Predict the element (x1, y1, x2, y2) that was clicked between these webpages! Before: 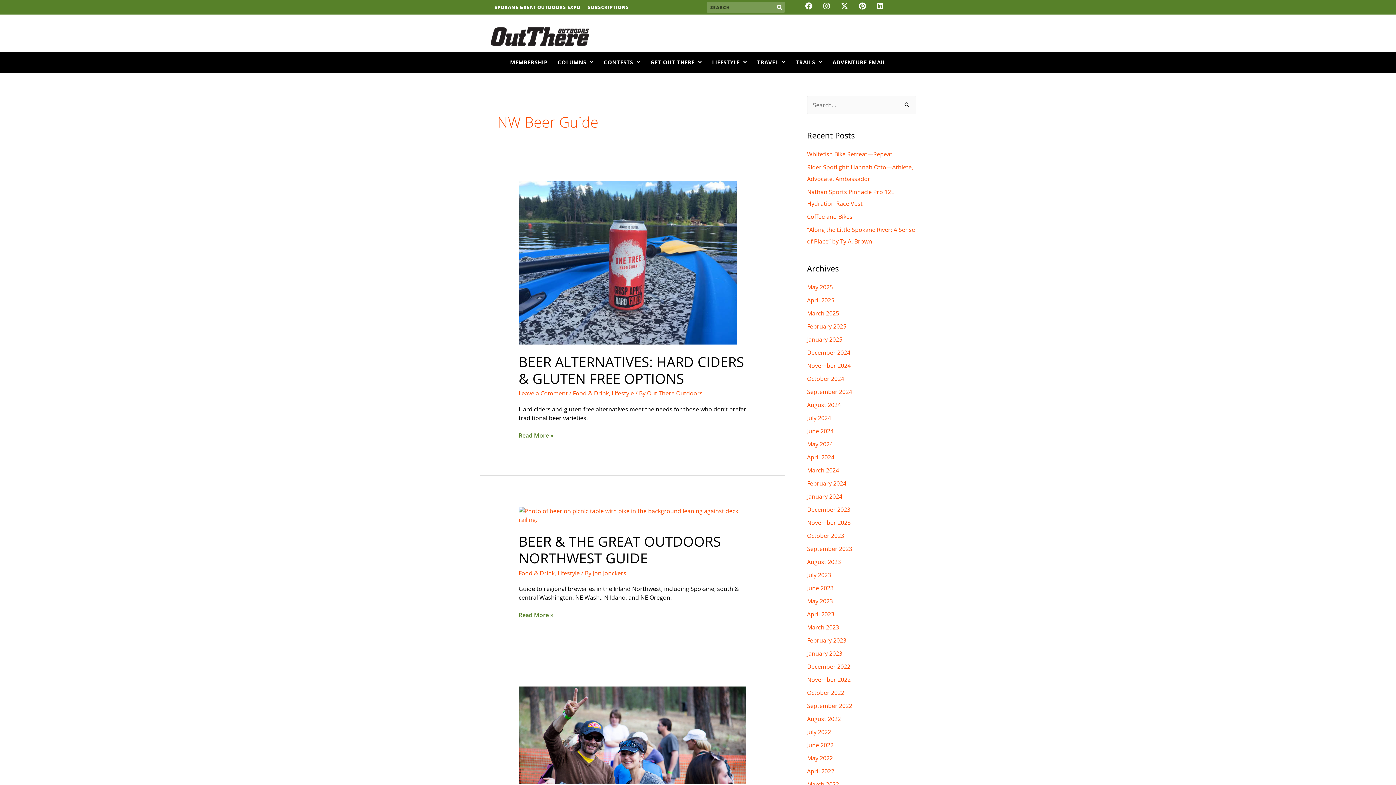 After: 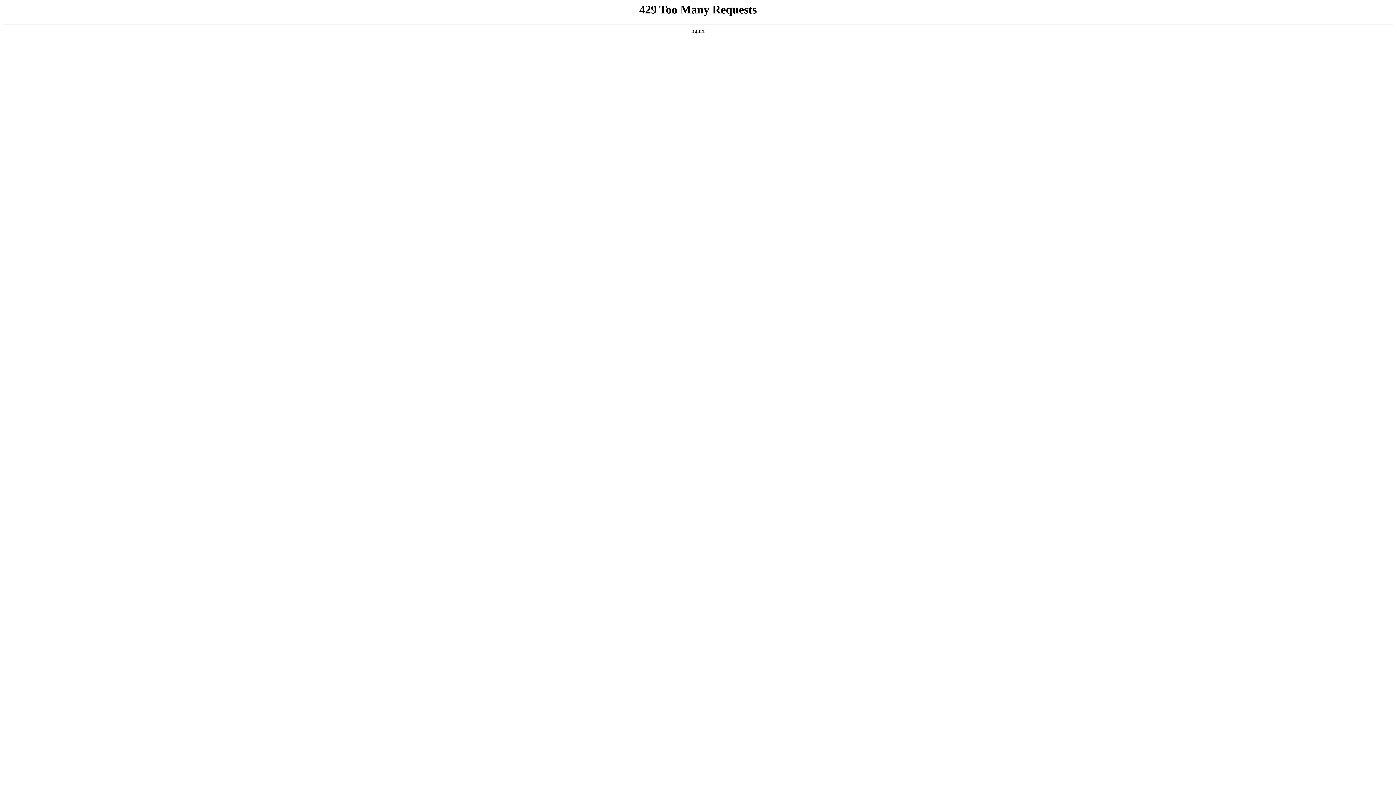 Action: label: December 2023 bbox: (807, 505, 850, 513)